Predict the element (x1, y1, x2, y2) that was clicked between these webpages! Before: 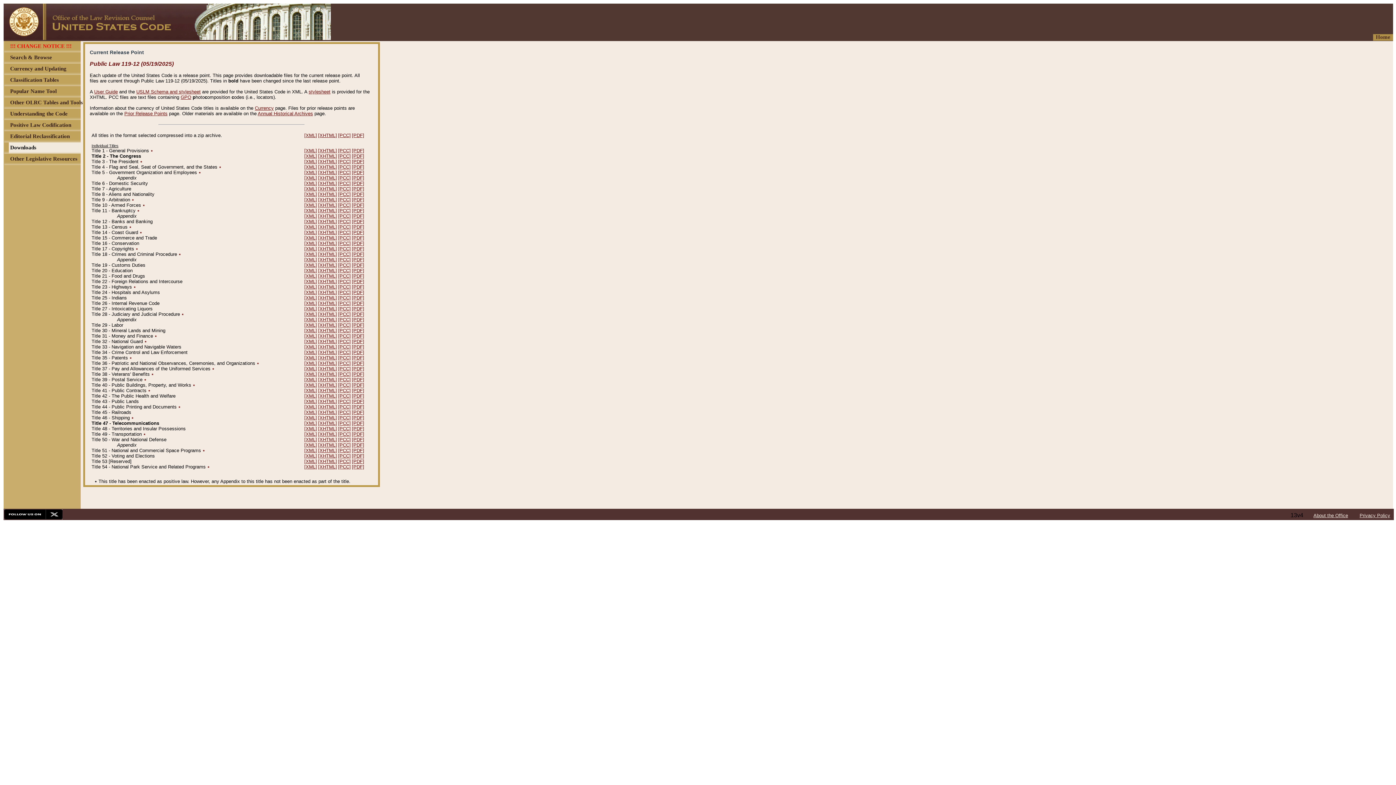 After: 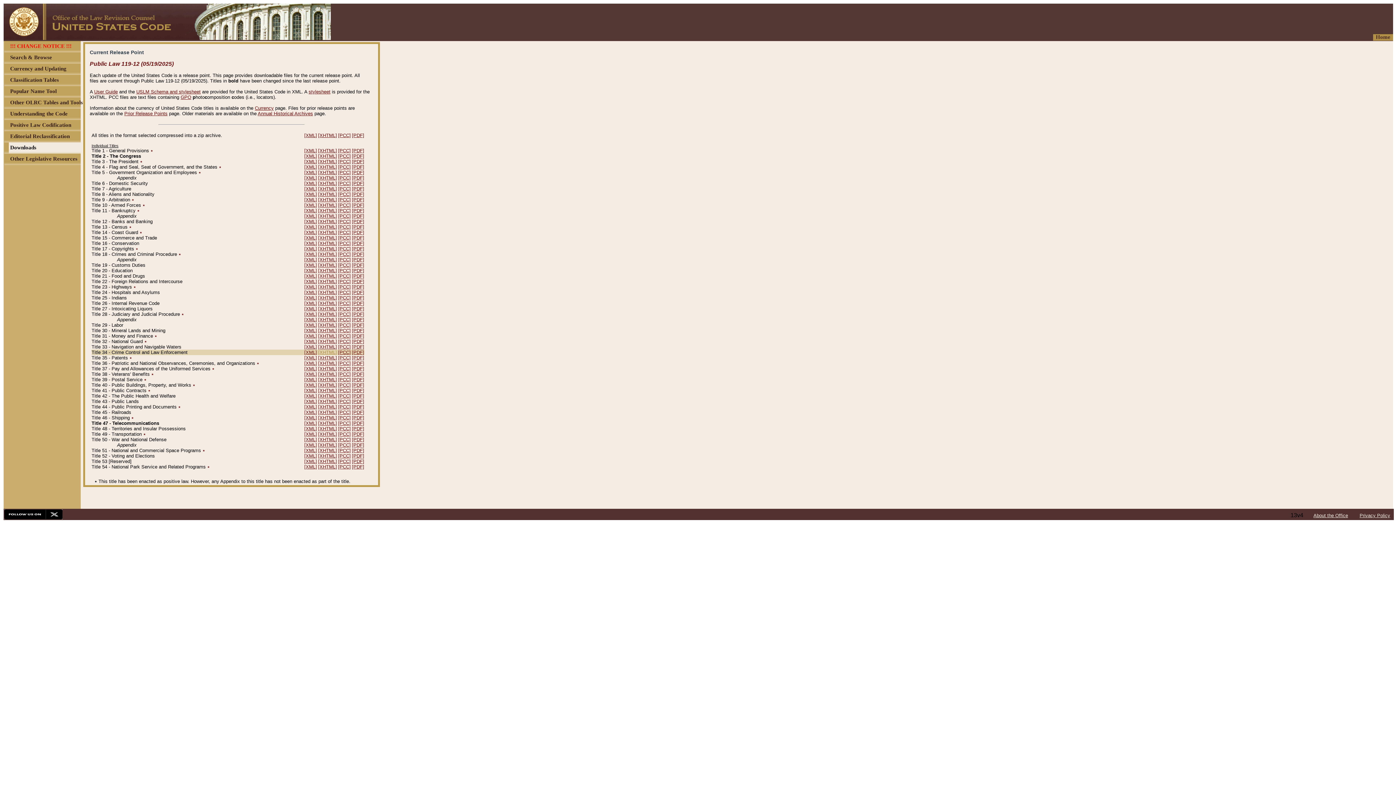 Action: bbox: (318, 349, 337, 355) label: [XHTML]